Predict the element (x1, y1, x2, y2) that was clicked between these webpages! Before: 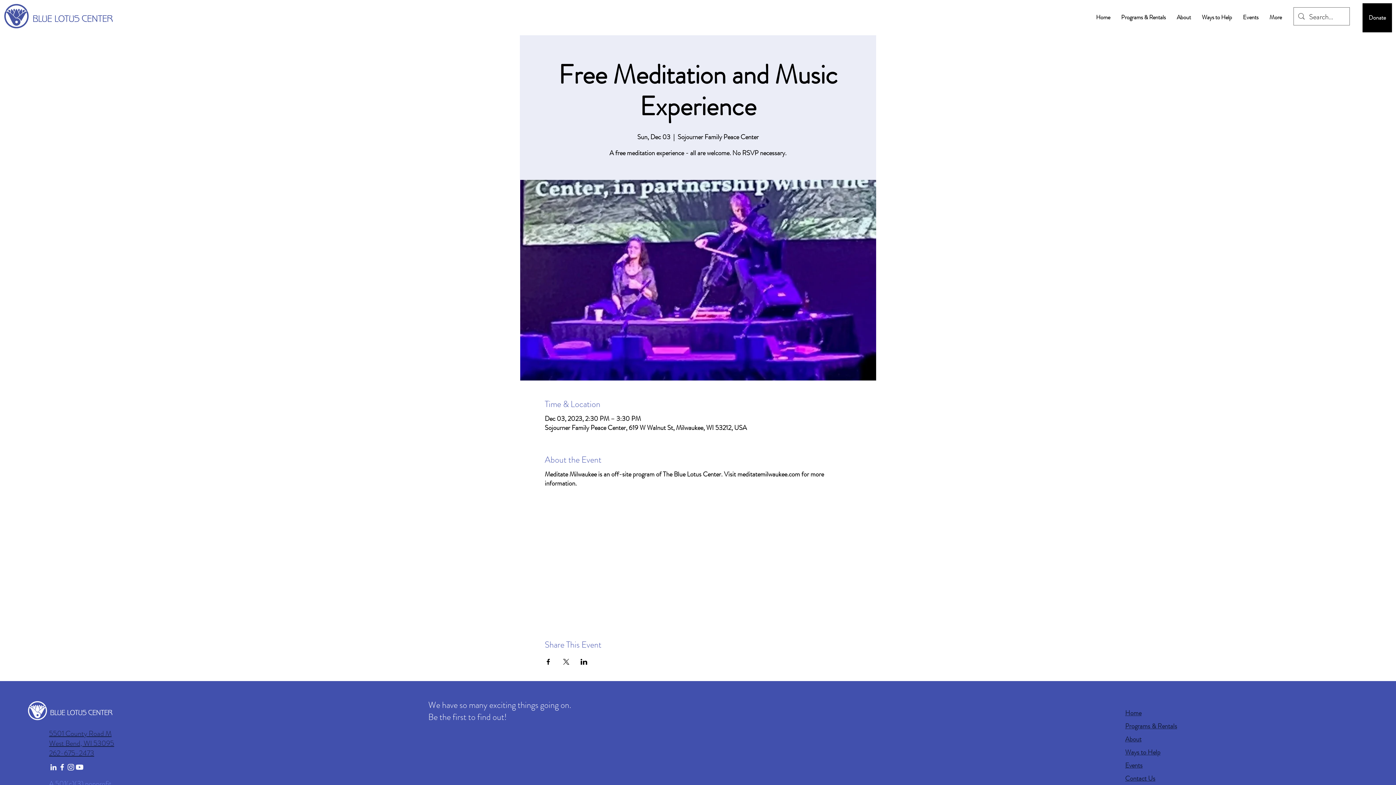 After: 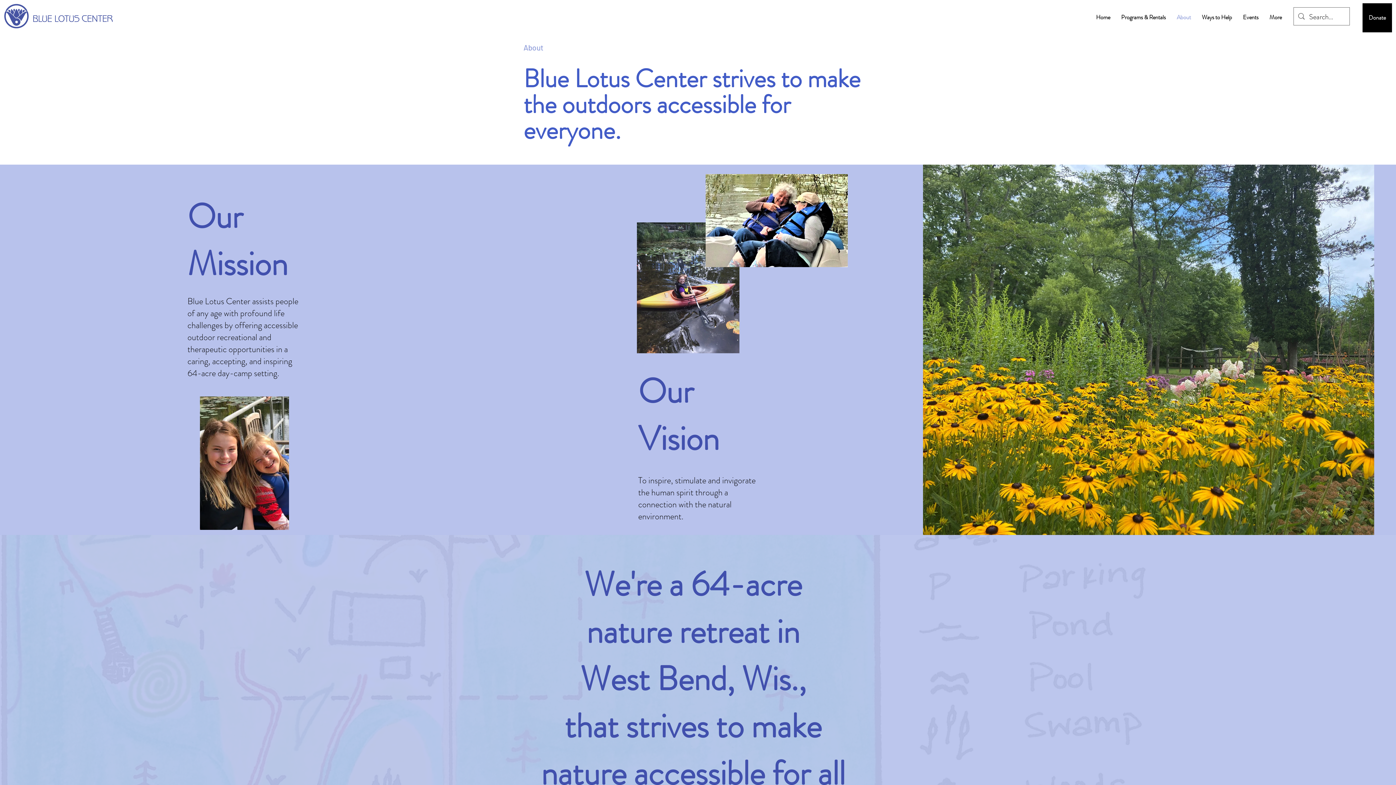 Action: label: About bbox: (1171, 8, 1196, 26)